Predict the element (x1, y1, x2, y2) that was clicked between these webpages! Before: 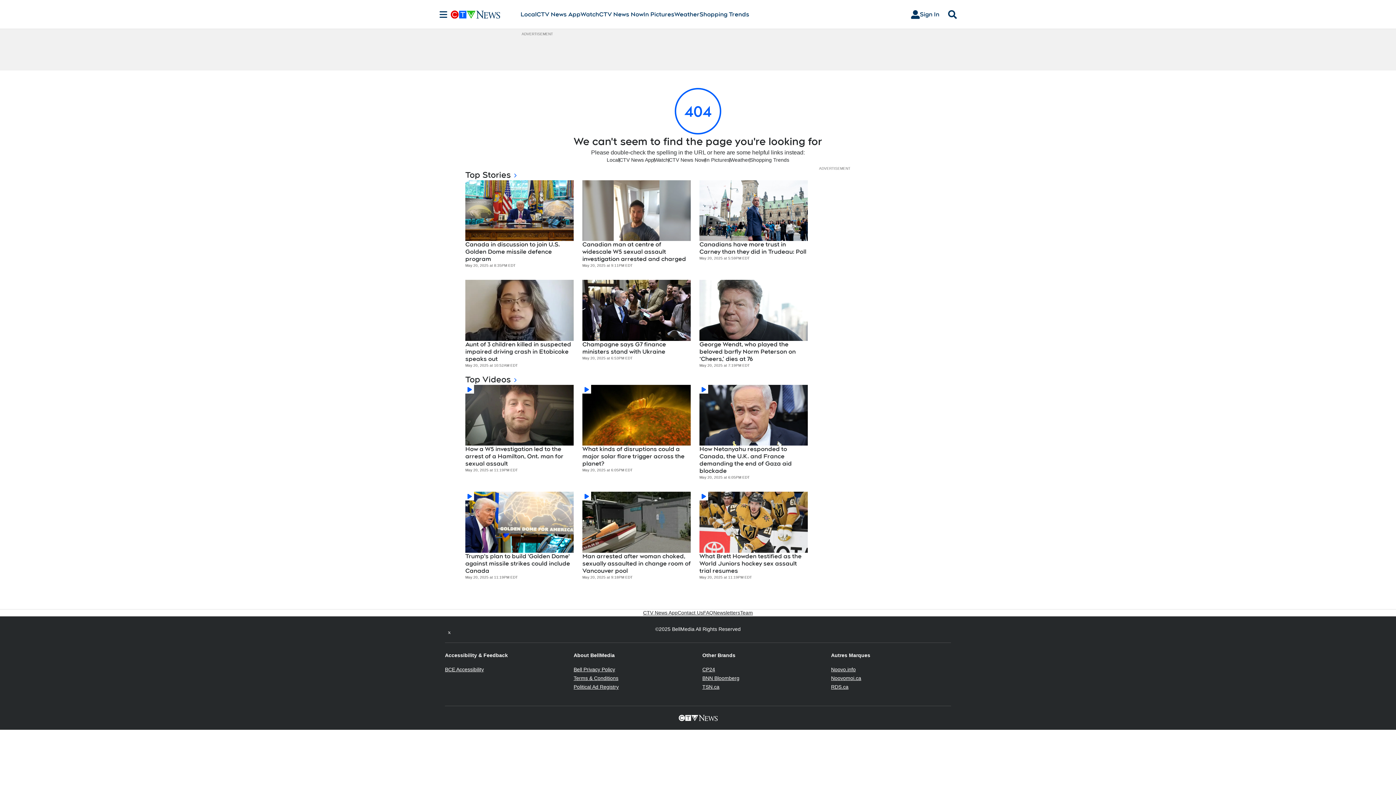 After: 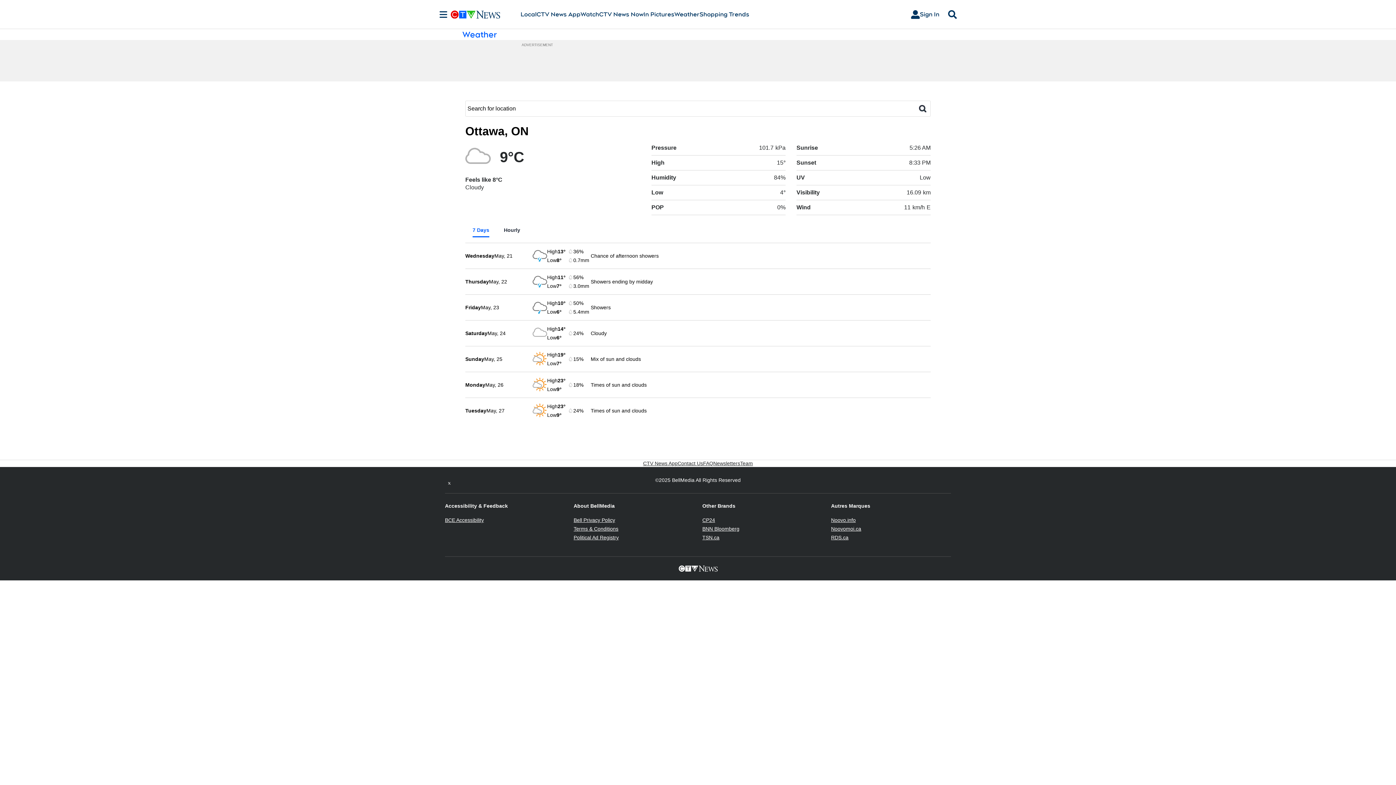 Action: label: Weather bbox: (674, 10, 699, 18)